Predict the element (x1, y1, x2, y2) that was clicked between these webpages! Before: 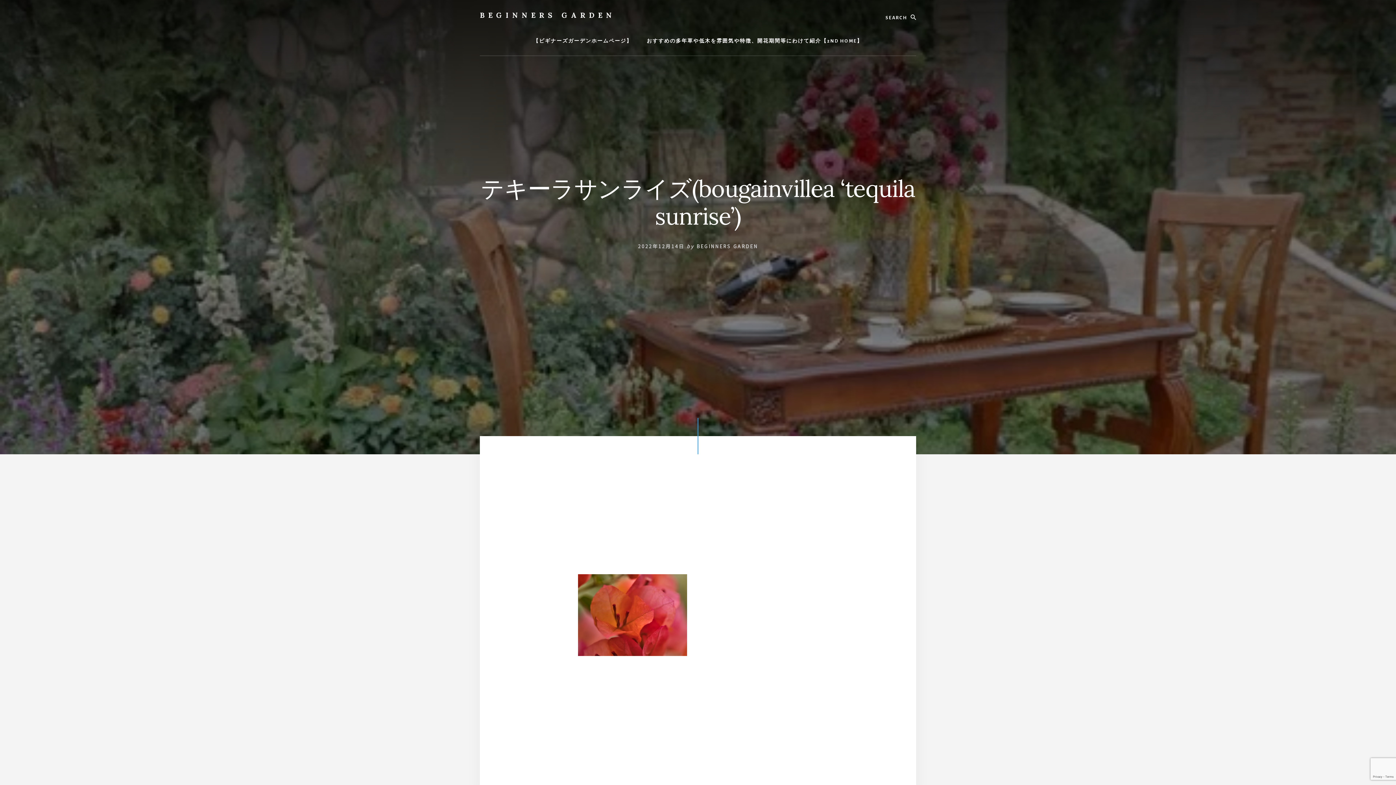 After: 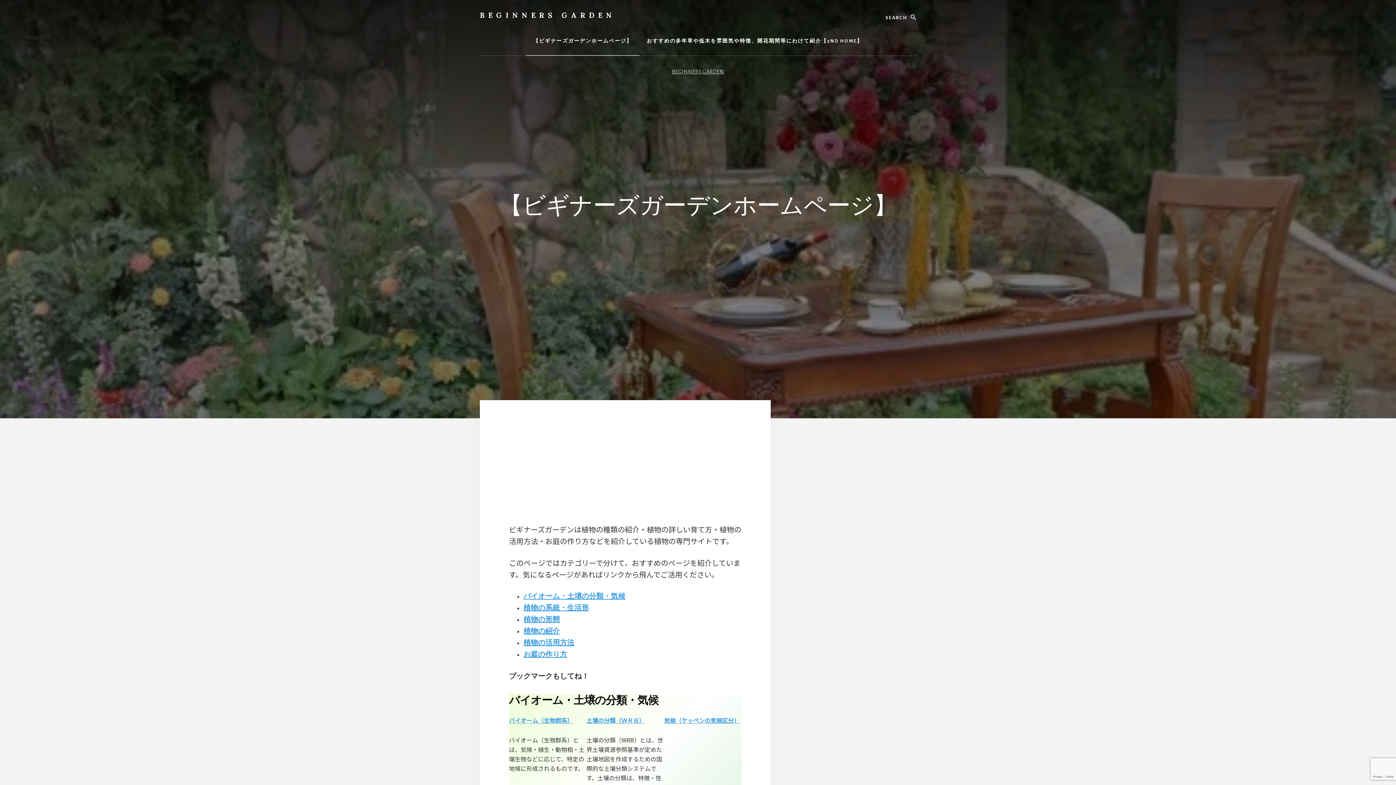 Action: label: 【ビギナーズガーデンホームページ】 bbox: (526, 26, 639, 55)